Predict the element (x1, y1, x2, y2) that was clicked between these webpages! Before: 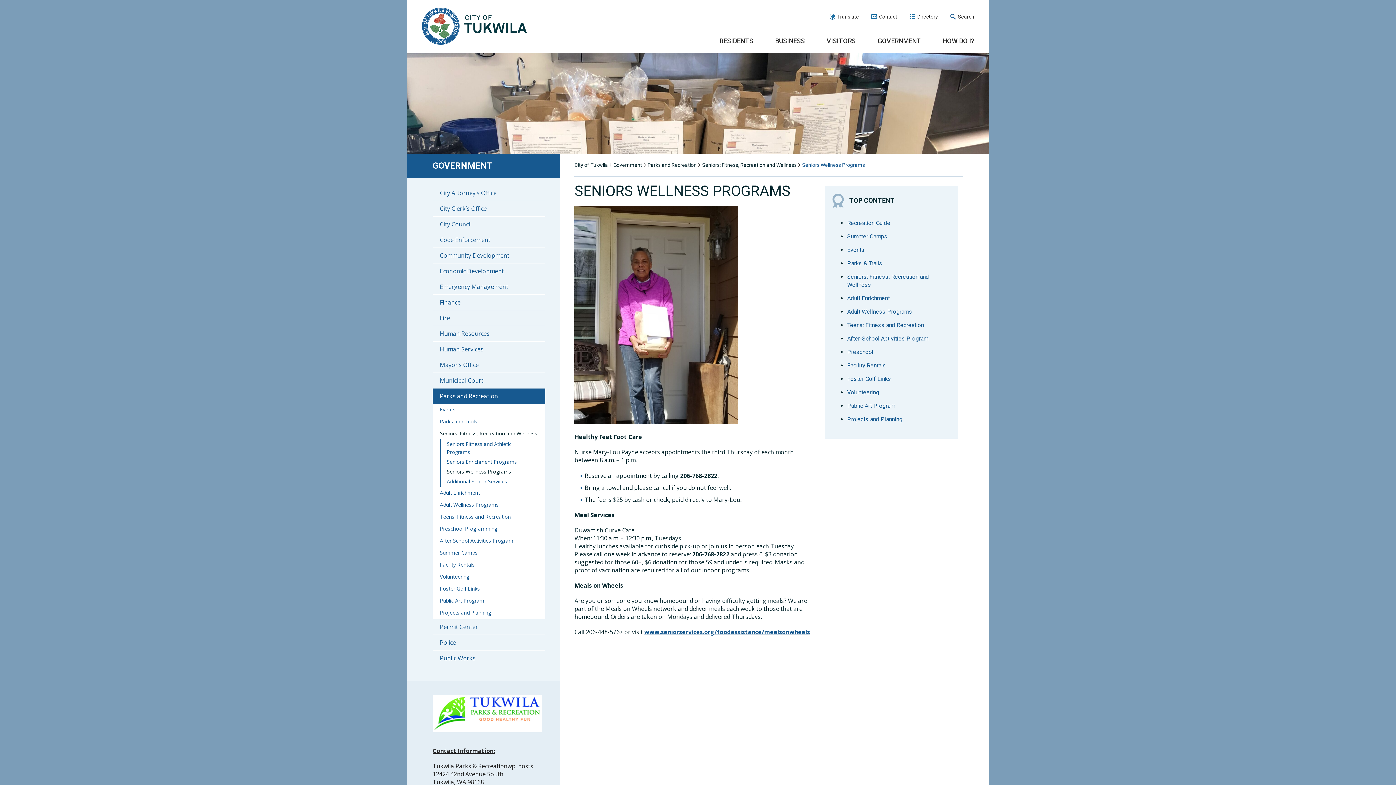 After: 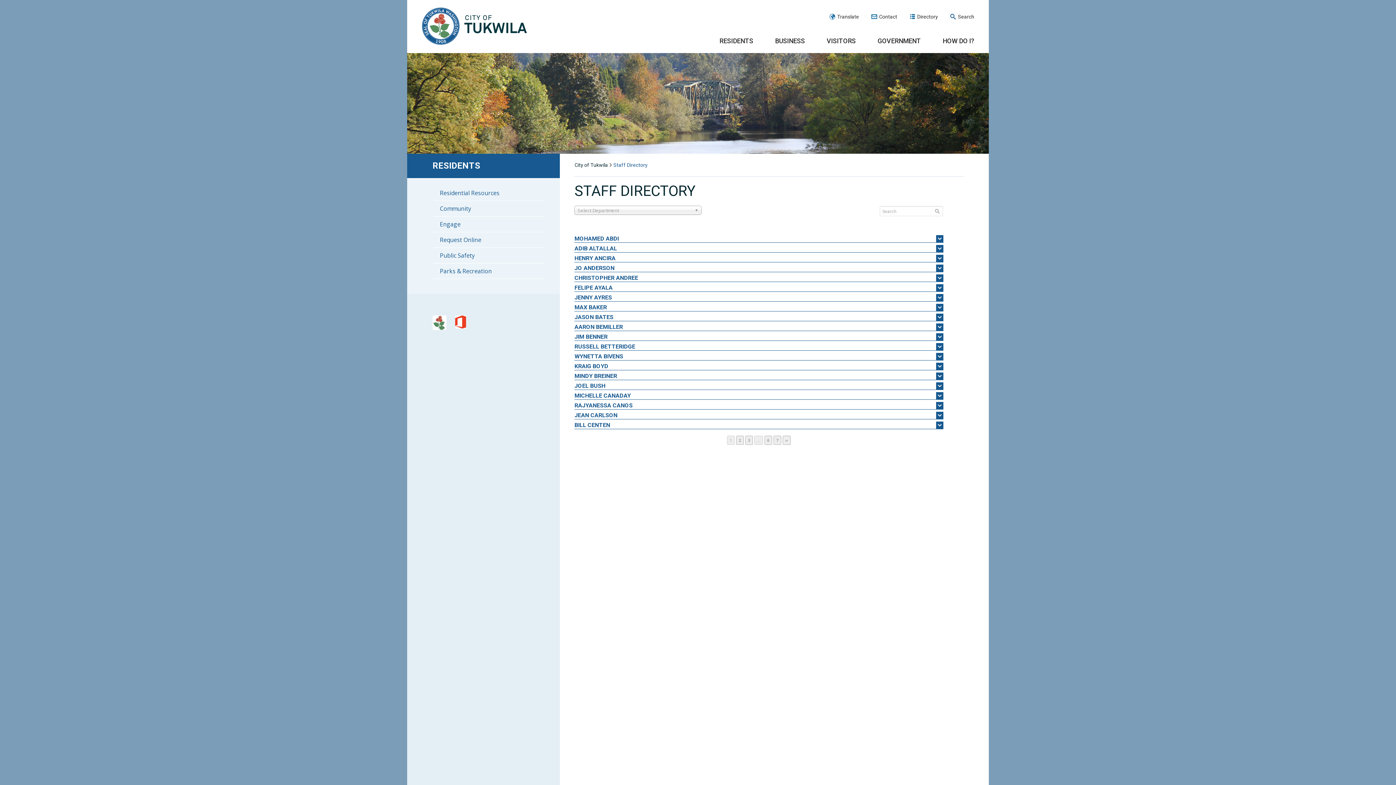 Action: label: Directory bbox: (908, 13, 938, 19)